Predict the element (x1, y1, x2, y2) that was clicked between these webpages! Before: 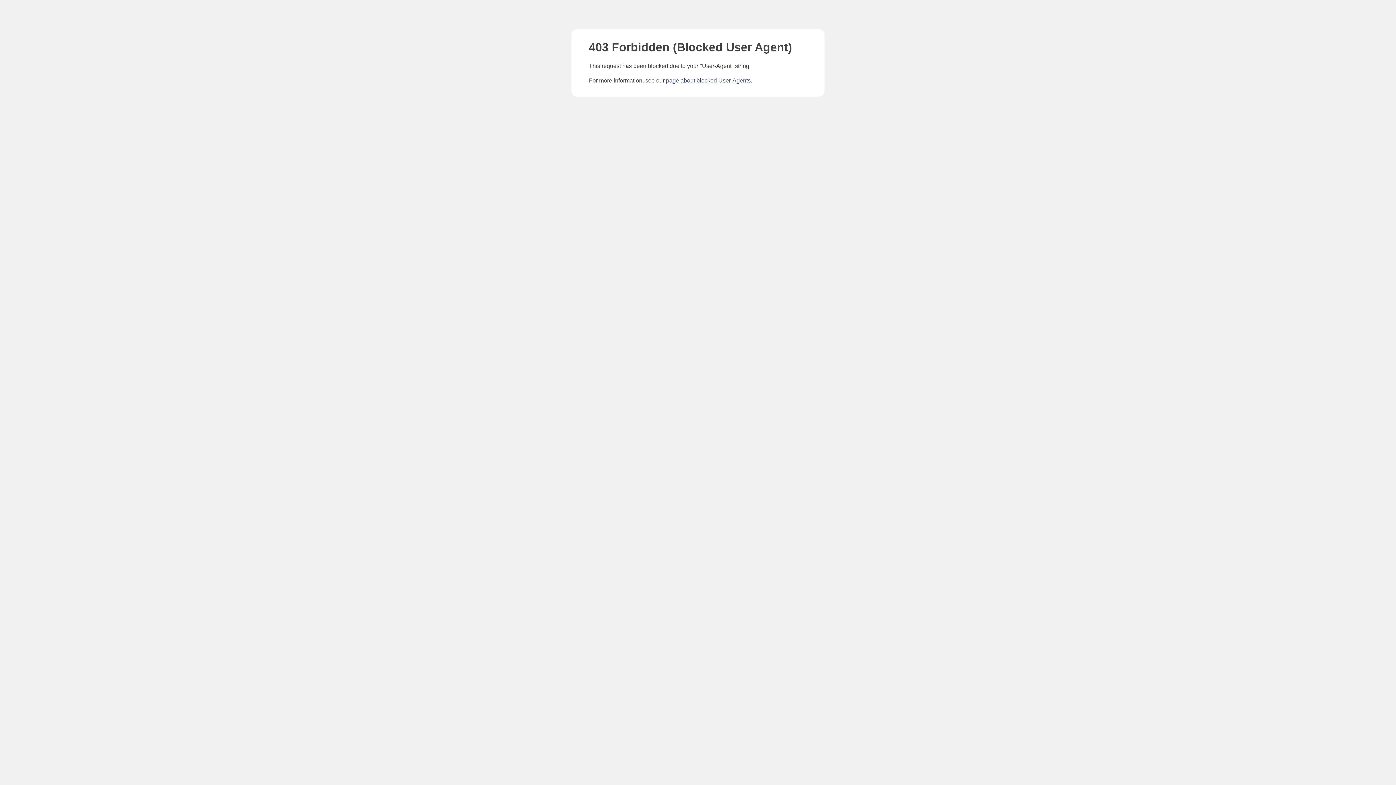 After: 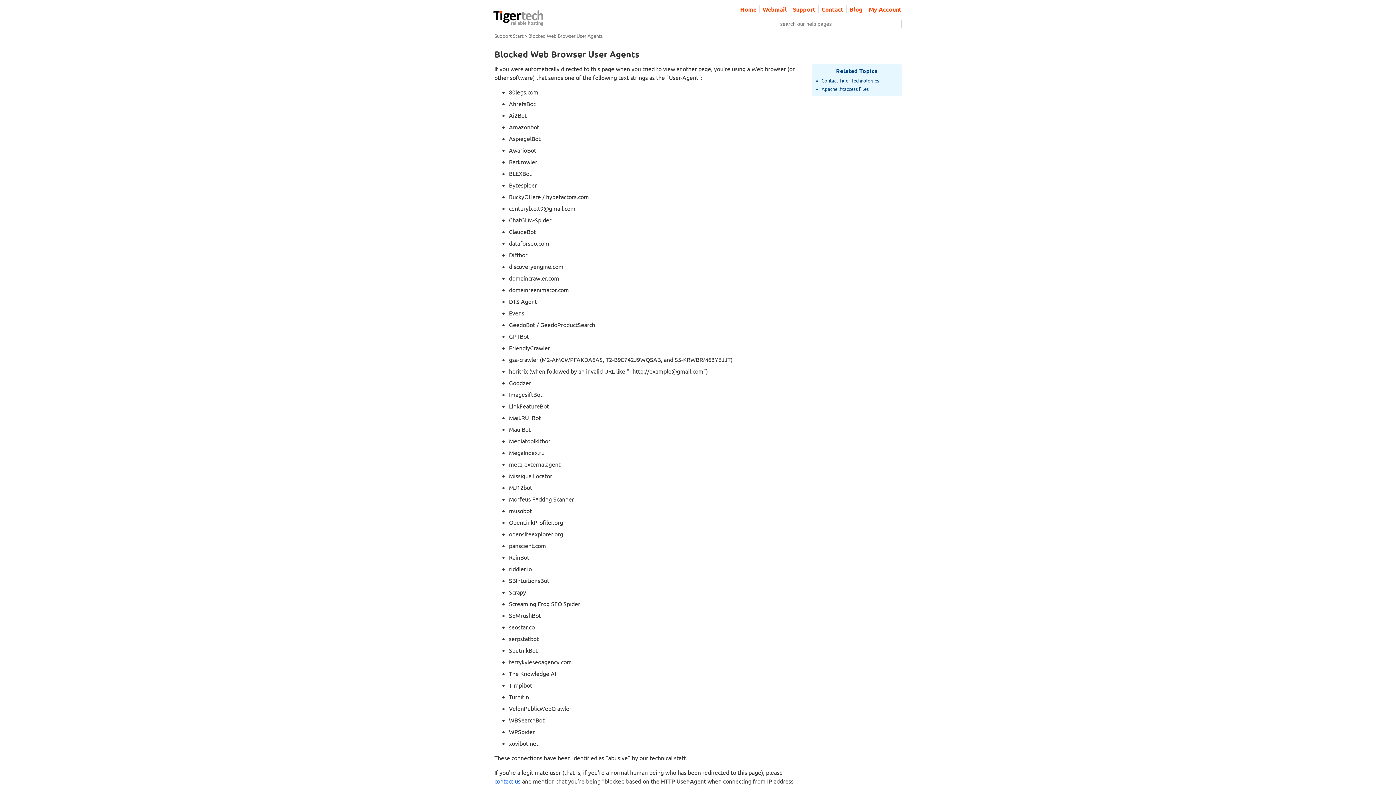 Action: bbox: (666, 77, 750, 83) label: page about blocked User-Agents